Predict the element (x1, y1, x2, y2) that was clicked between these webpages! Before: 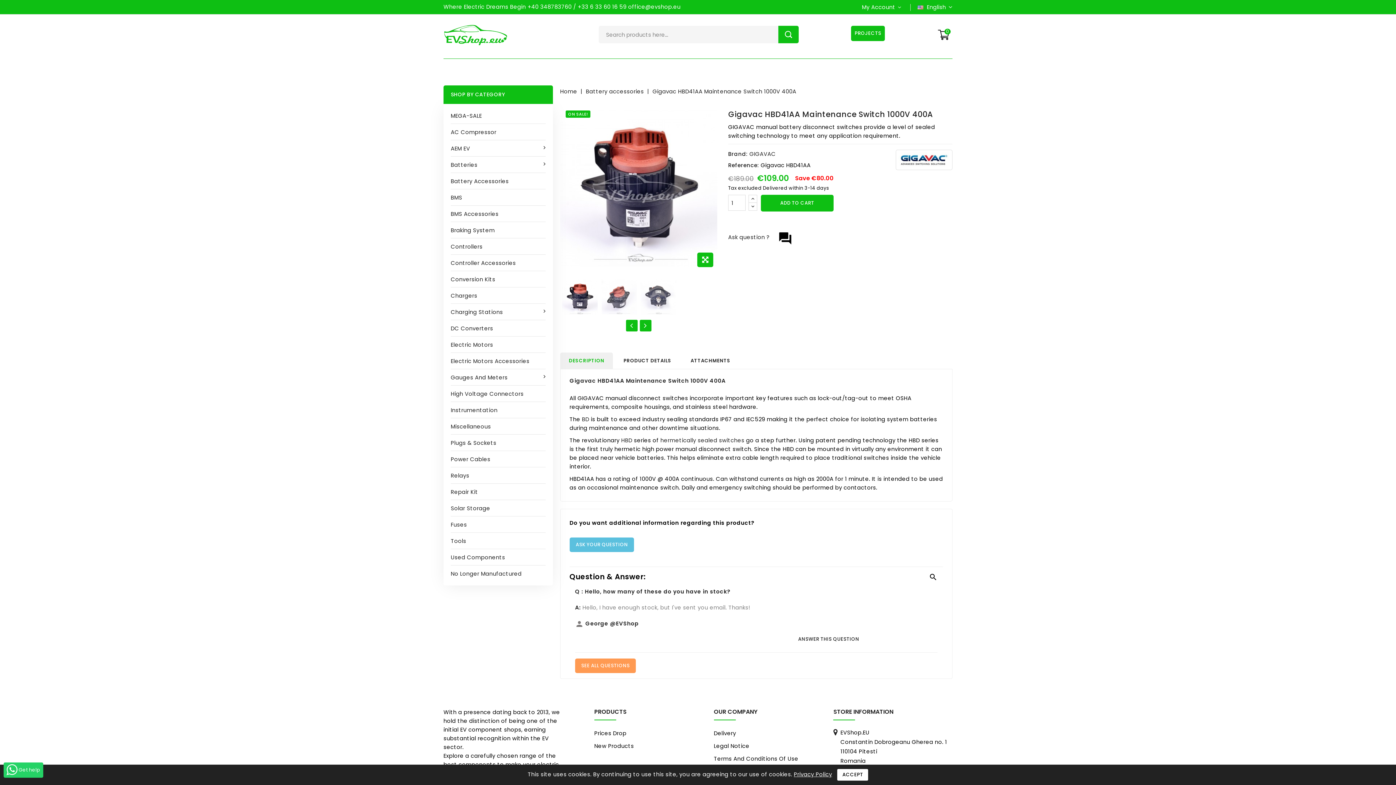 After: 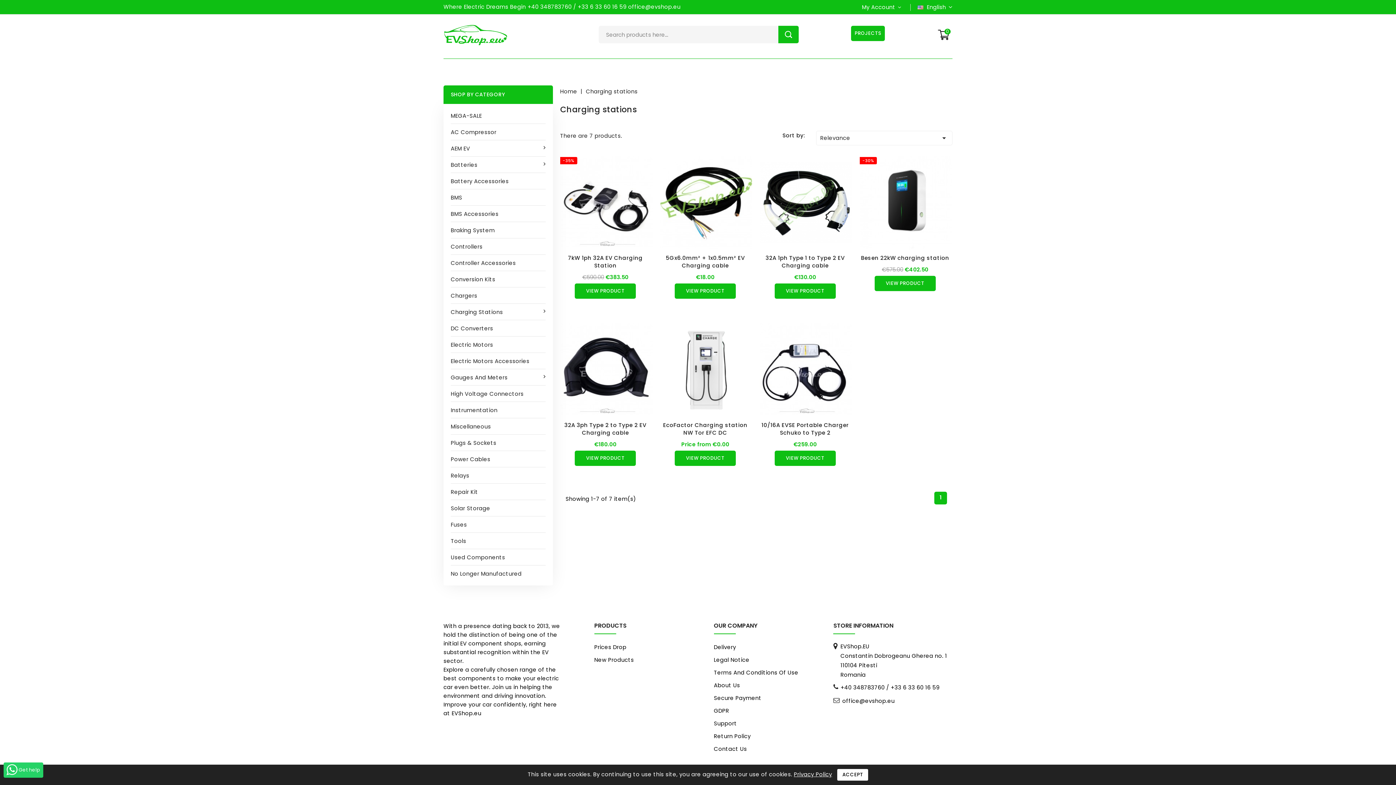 Action: bbox: (443, 304, 553, 320) label: Charging Stations 